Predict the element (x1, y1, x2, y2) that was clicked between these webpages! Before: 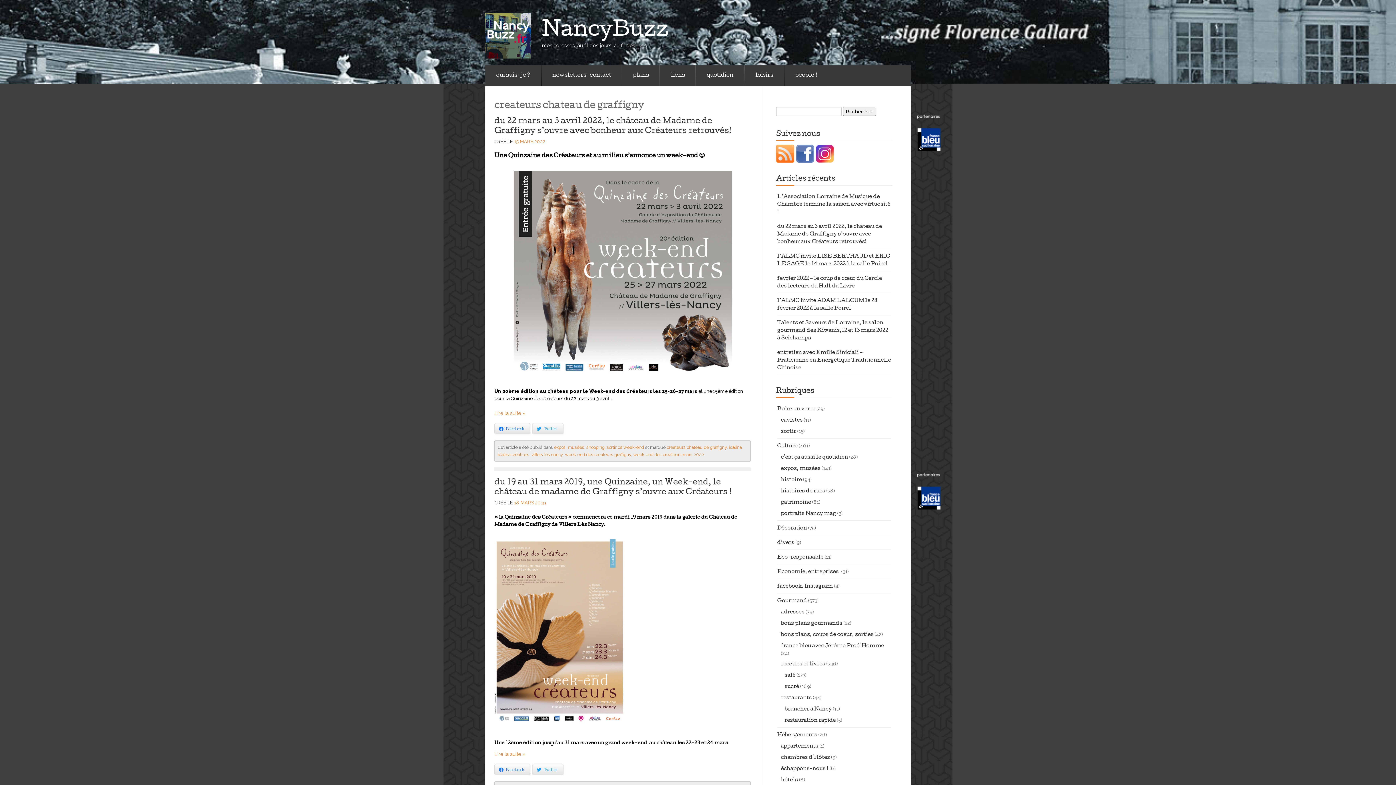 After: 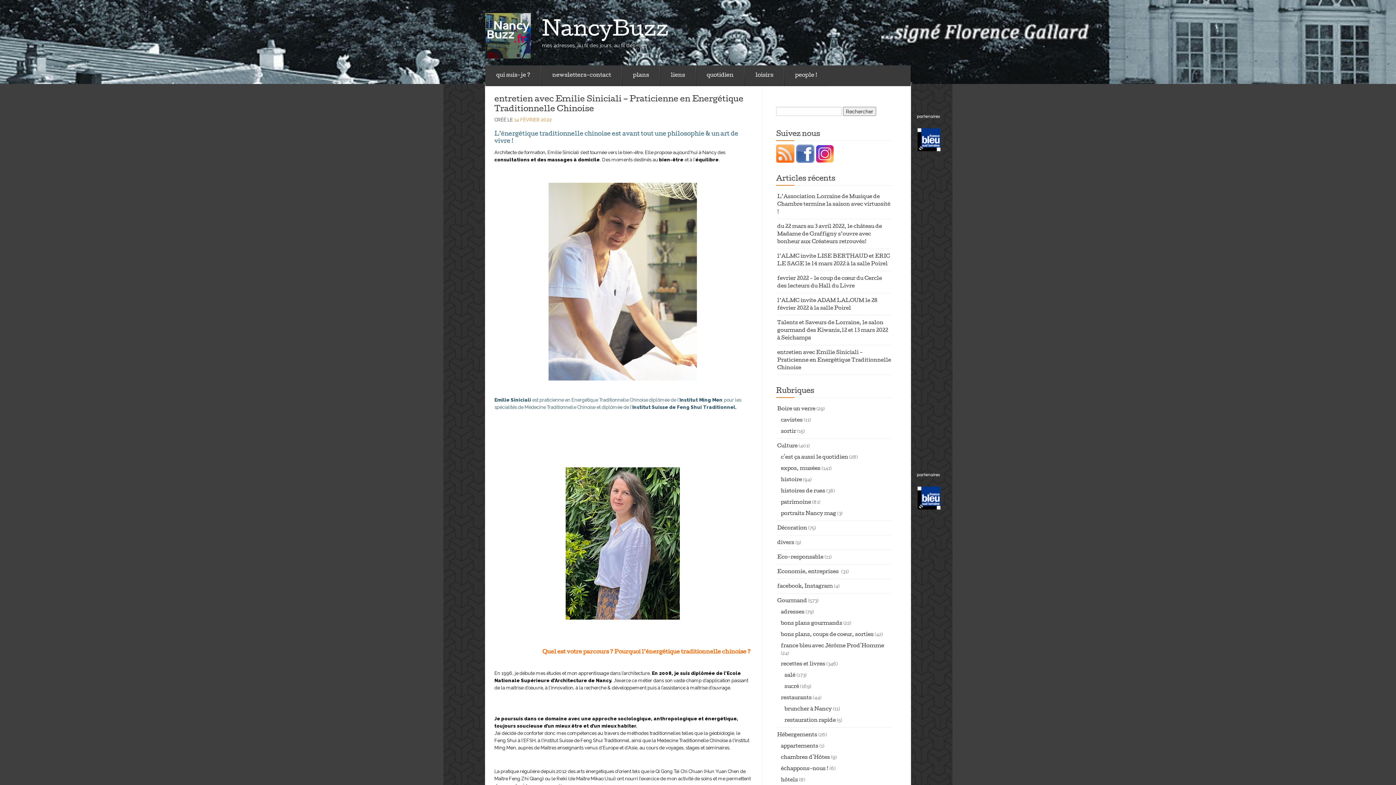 Action: bbox: (777, 351, 891, 371) label: entretien avec Emilie Siniciali – Praticienne en Energétique Traditionnelle Chinoise